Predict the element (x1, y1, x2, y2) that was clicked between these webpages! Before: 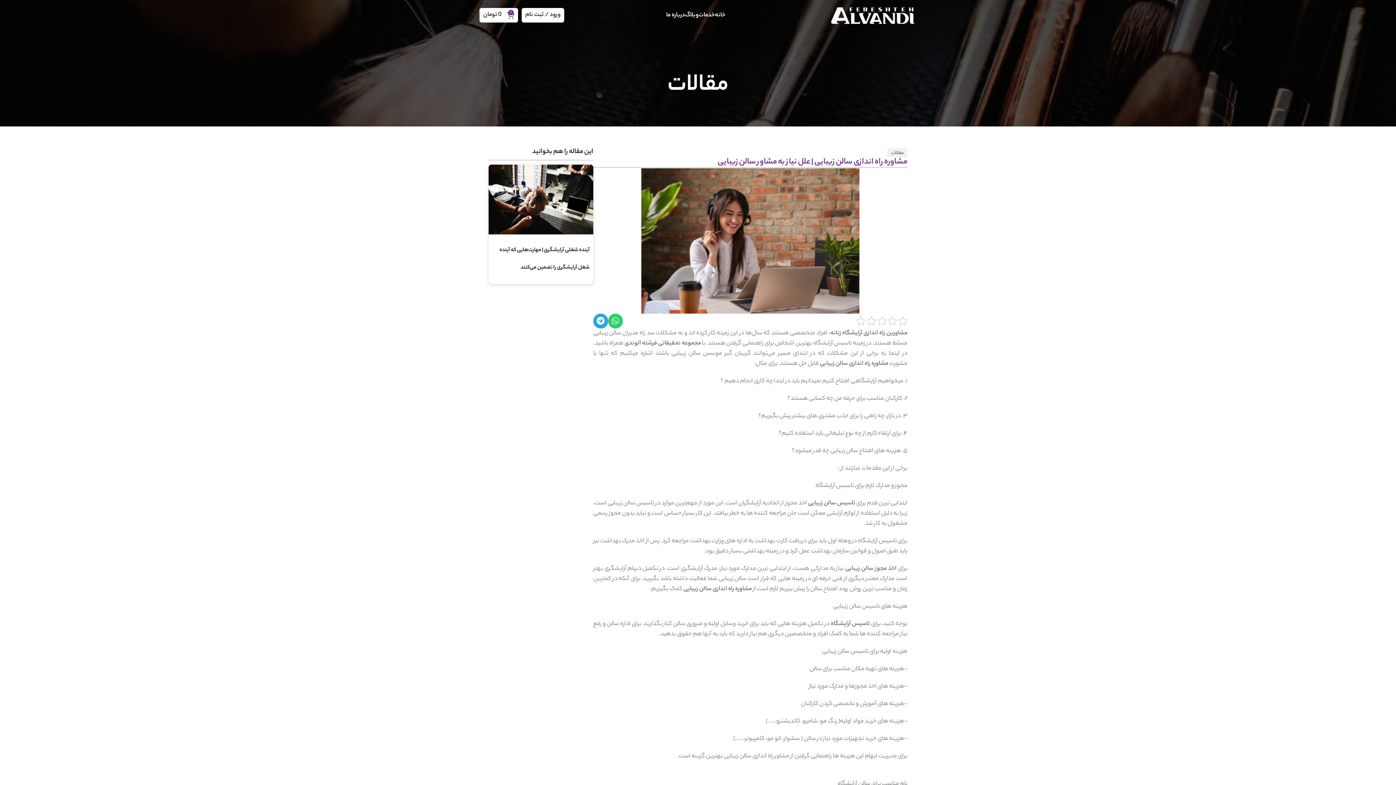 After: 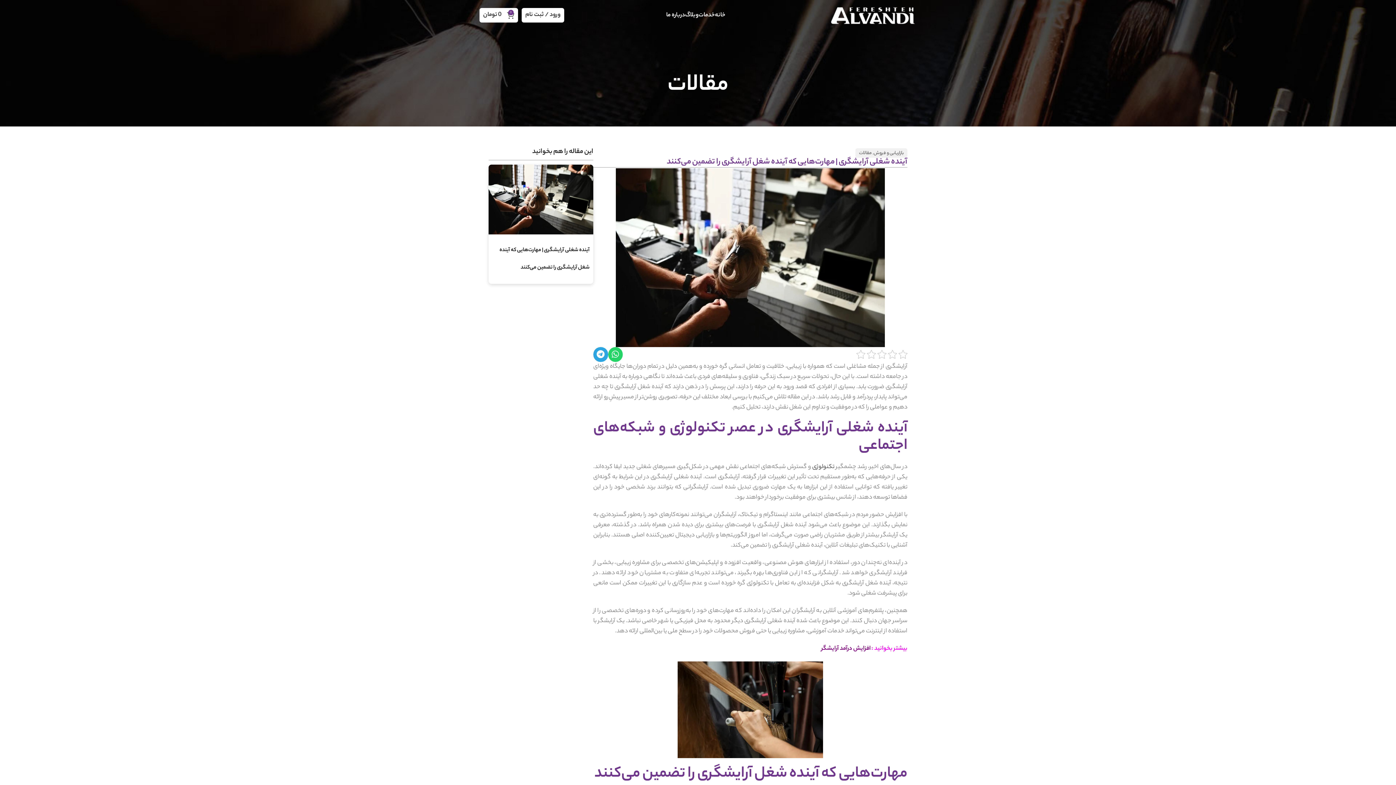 Action: bbox: (488, 195, 593, 203)